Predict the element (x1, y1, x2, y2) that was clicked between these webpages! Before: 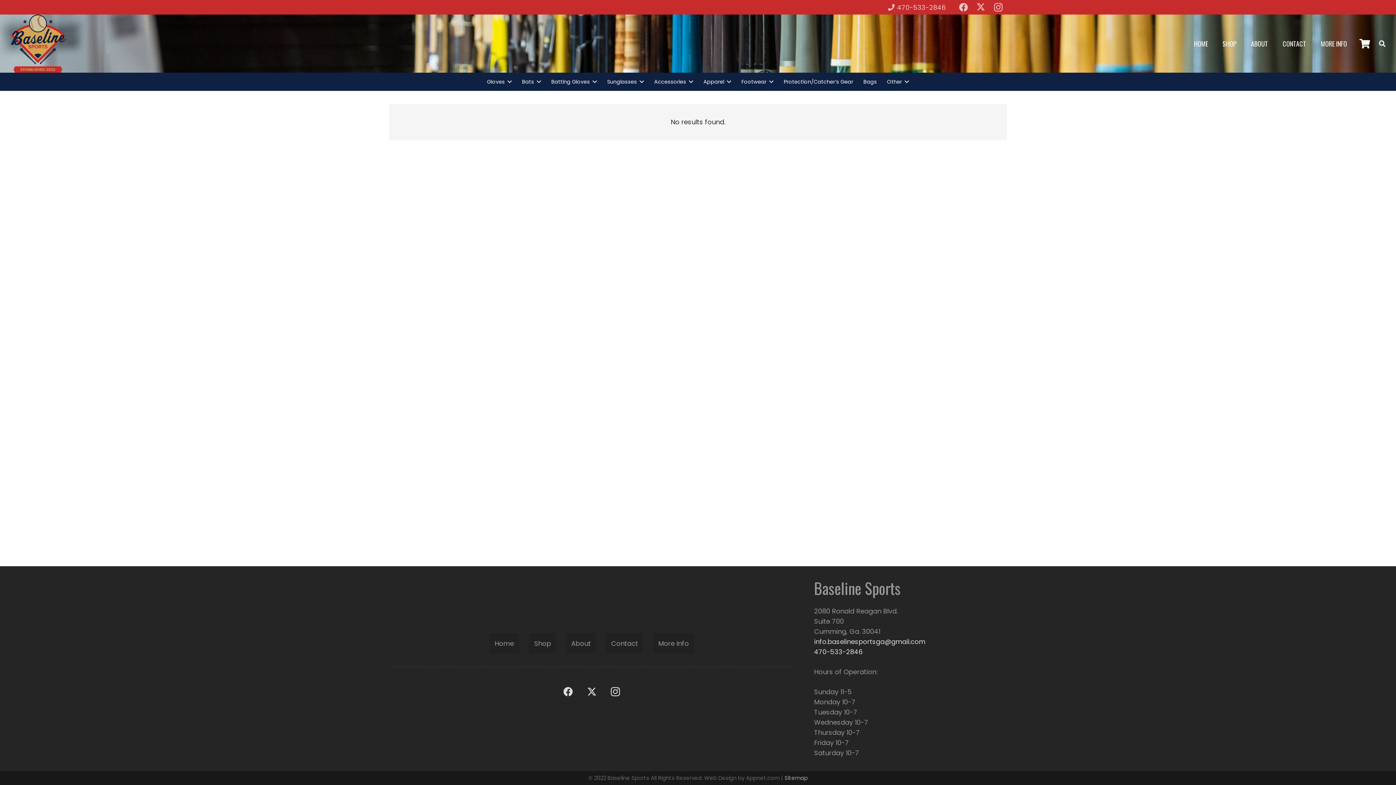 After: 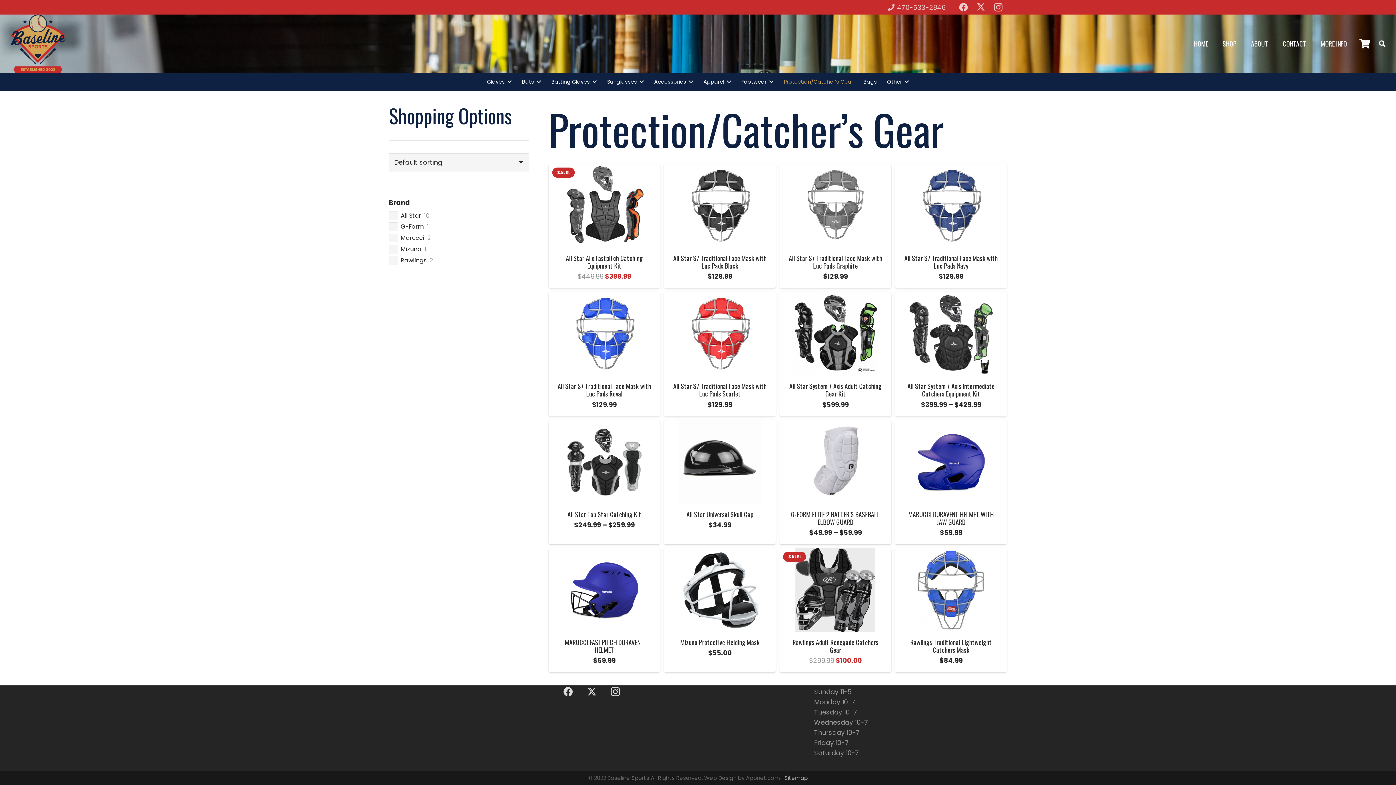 Action: label: Protection/Catcher’s Gear bbox: (778, 72, 858, 90)